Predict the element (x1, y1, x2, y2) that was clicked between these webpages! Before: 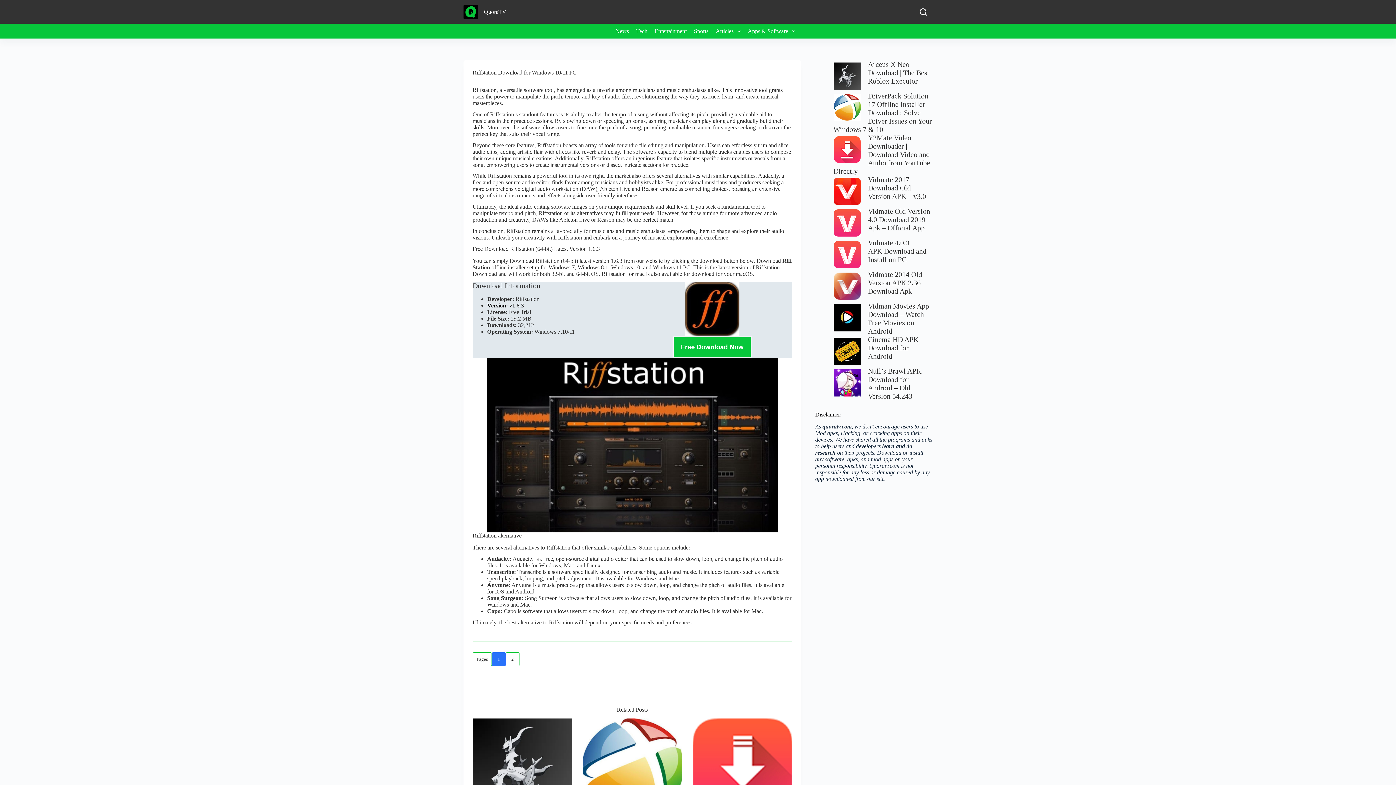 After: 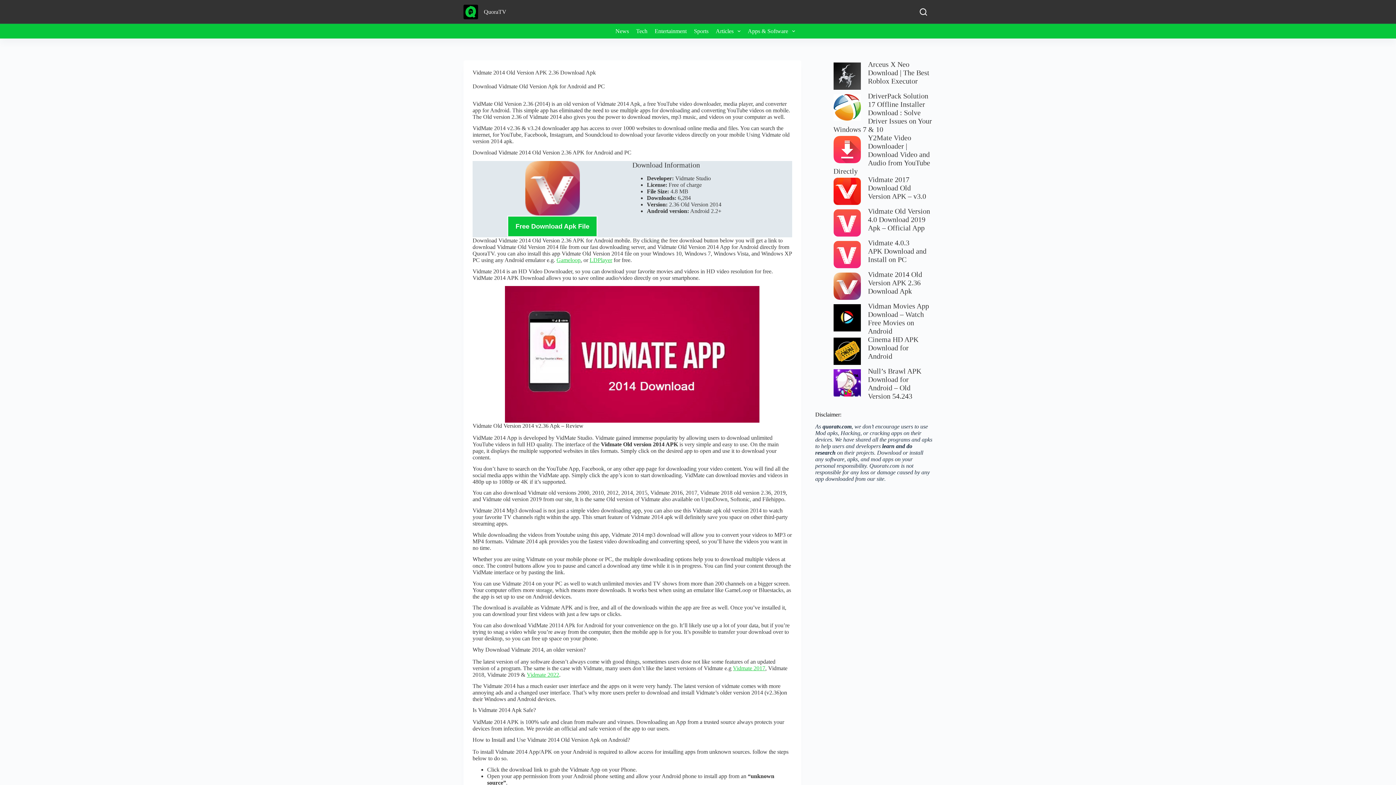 Action: label: Vidmate 2014 Old Version APK 2.36 Download Apk bbox: (868, 270, 922, 295)